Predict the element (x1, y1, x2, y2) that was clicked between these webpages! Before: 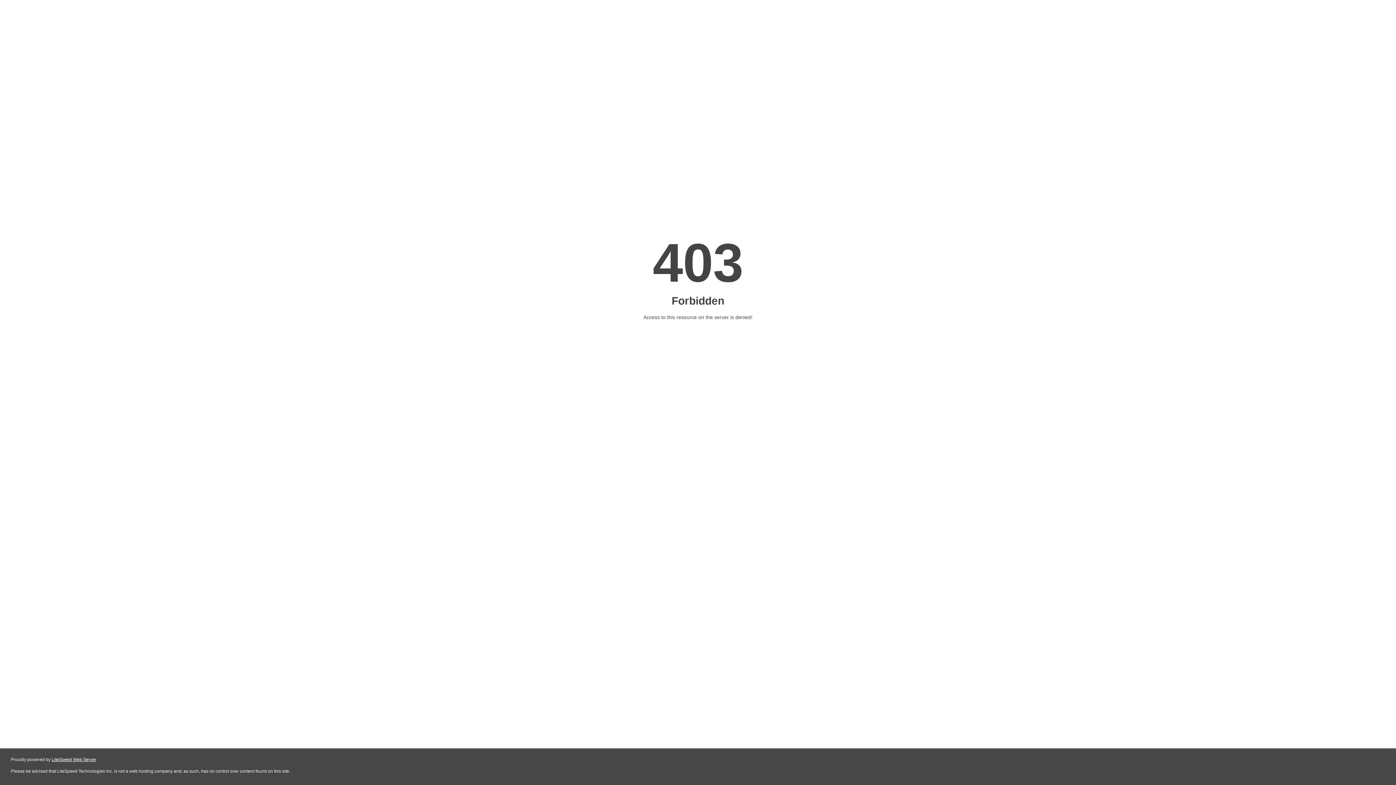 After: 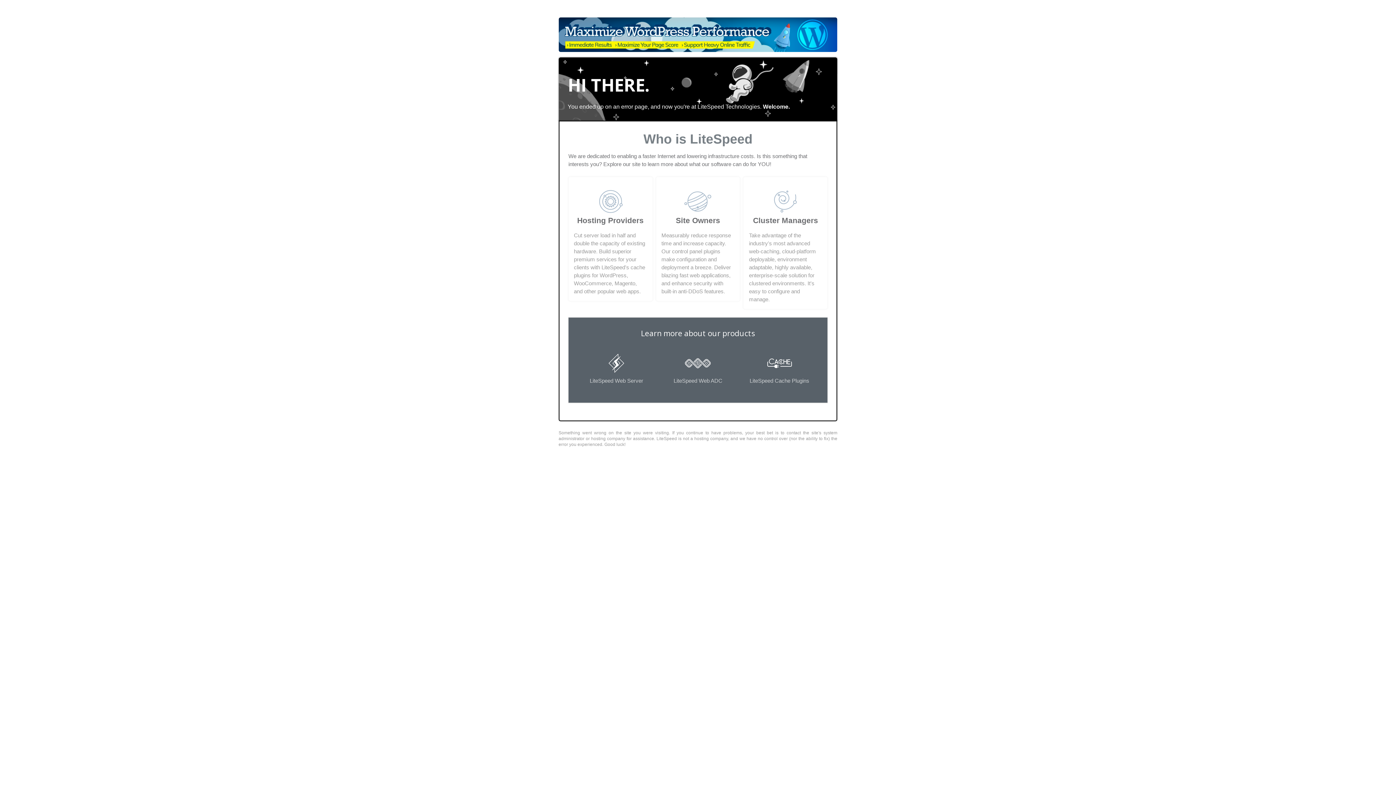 Action: label: LiteSpeed Web Server bbox: (51, 757, 96, 762)